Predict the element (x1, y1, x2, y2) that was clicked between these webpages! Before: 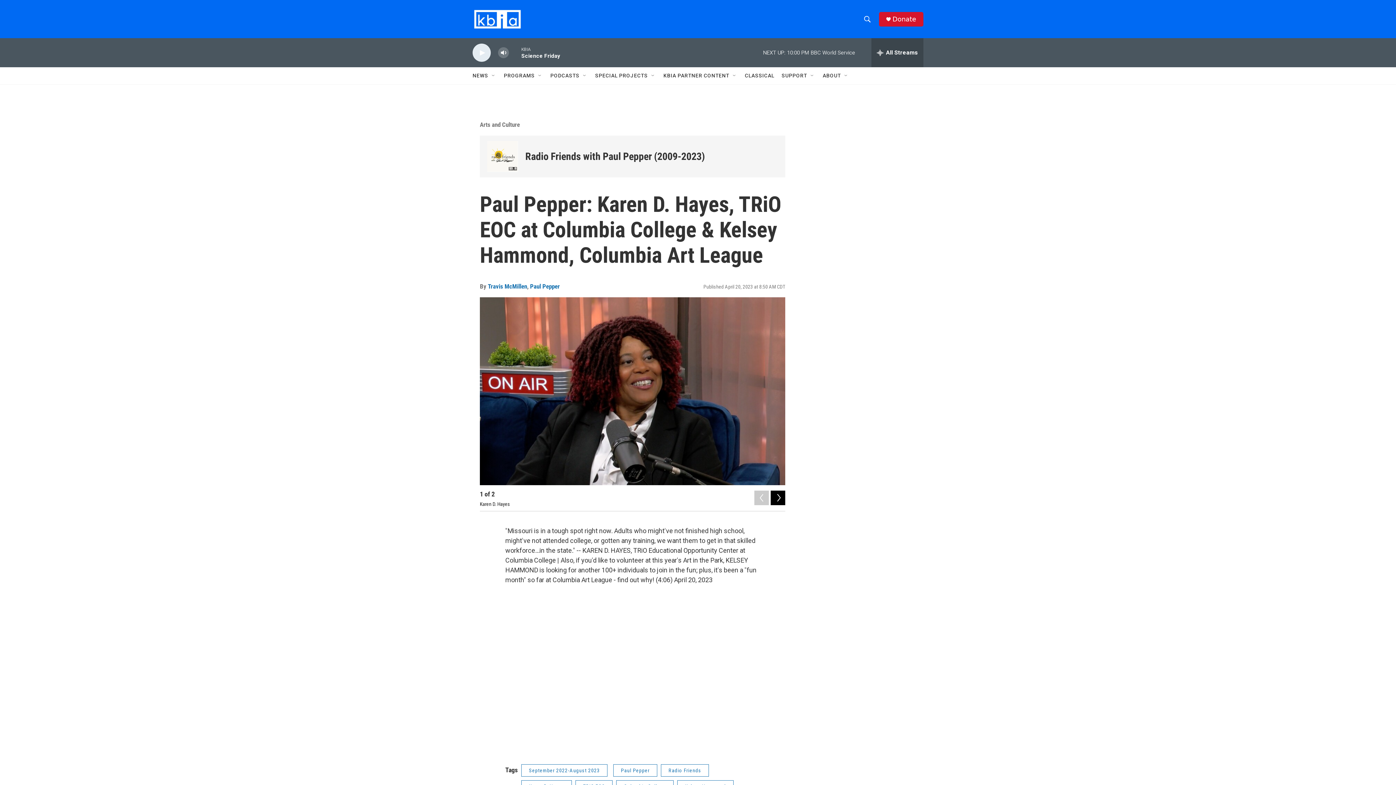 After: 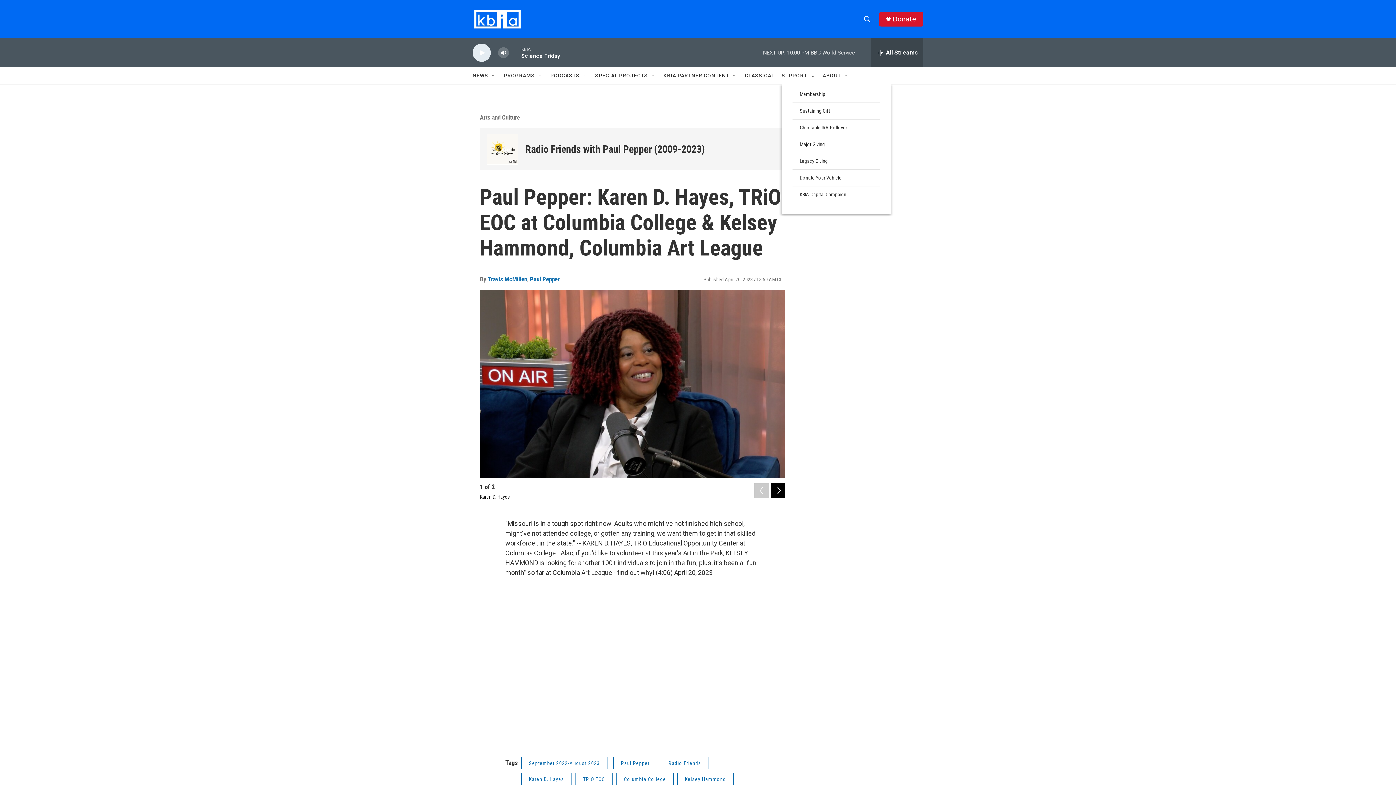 Action: bbox: (809, 72, 815, 78) label: Open Sub Navigation